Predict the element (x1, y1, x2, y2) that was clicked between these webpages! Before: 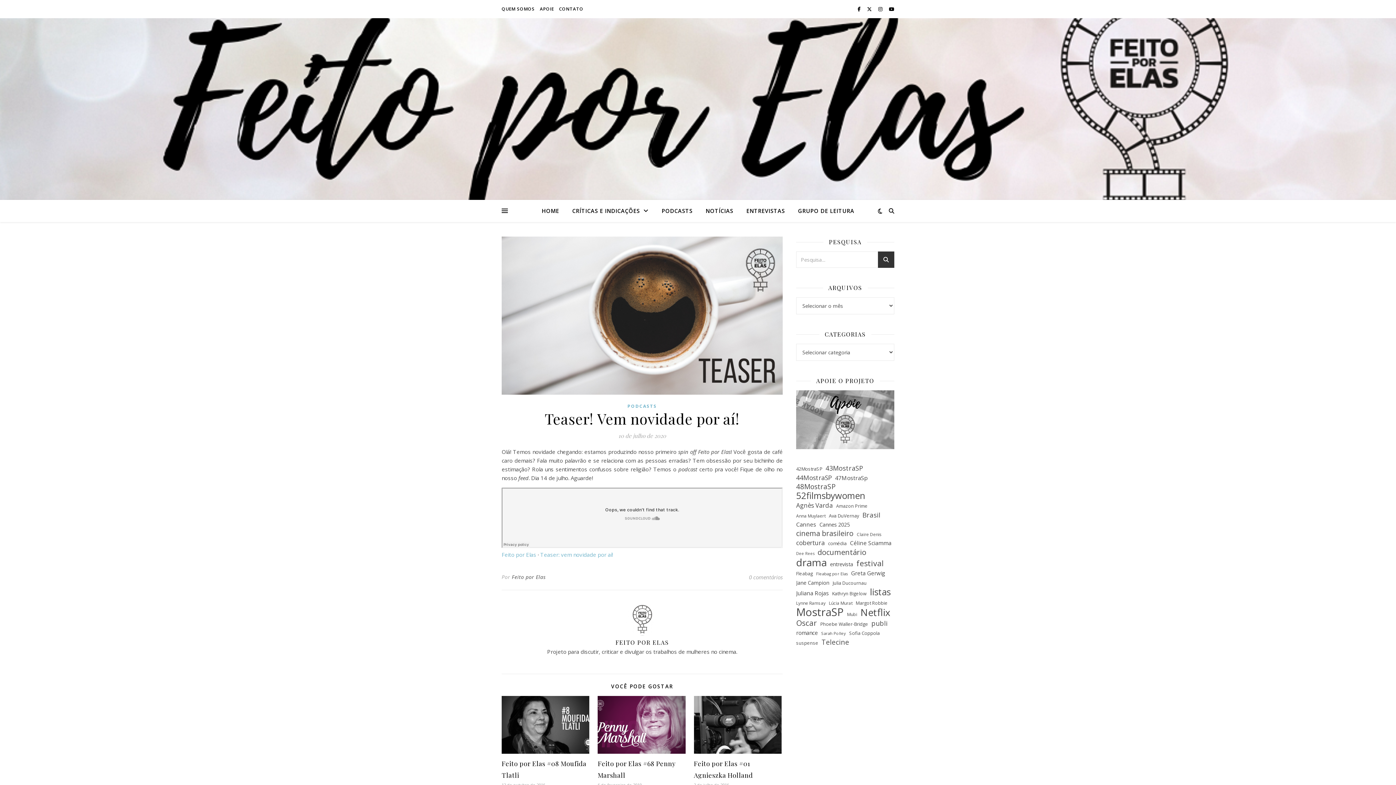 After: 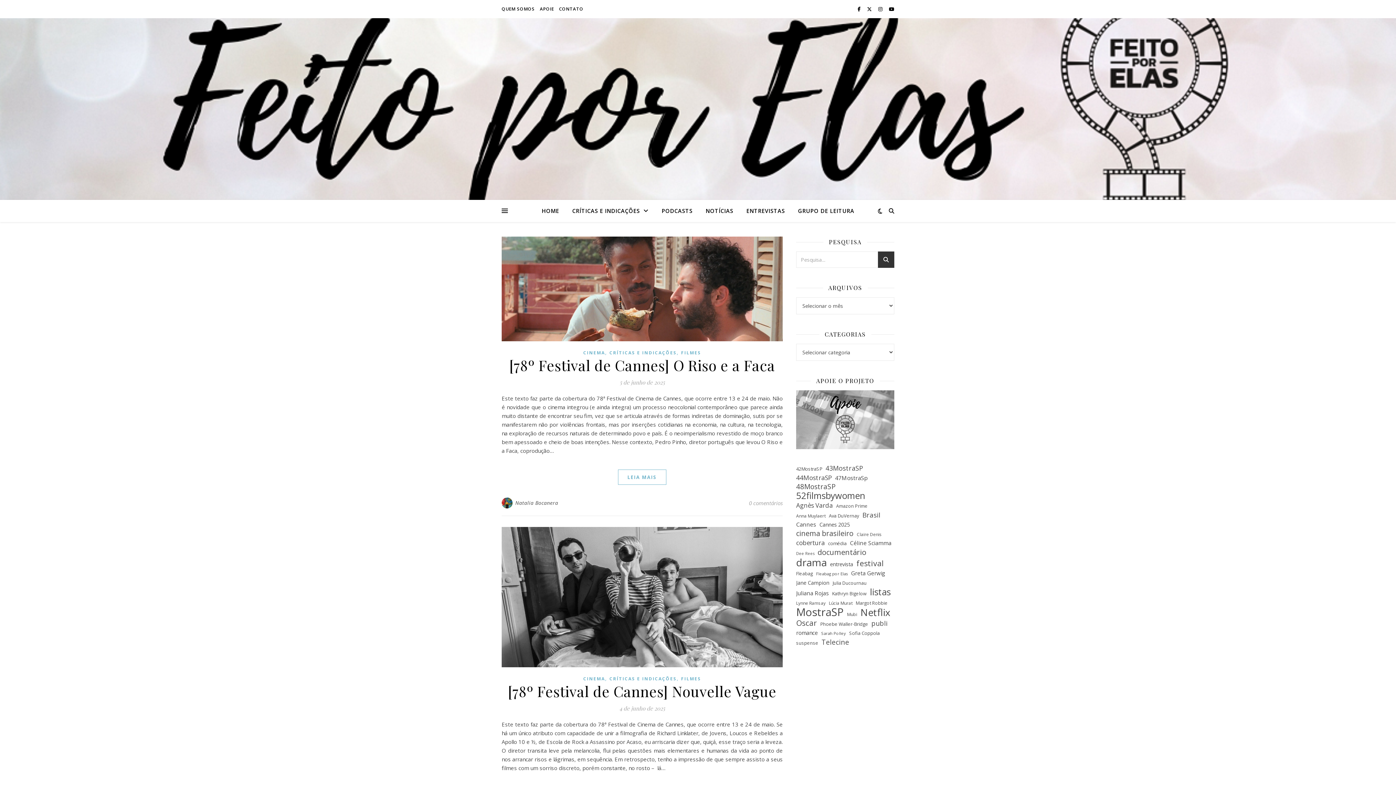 Action: label: Cannes (22 itens) bbox: (796, 520, 816, 529)